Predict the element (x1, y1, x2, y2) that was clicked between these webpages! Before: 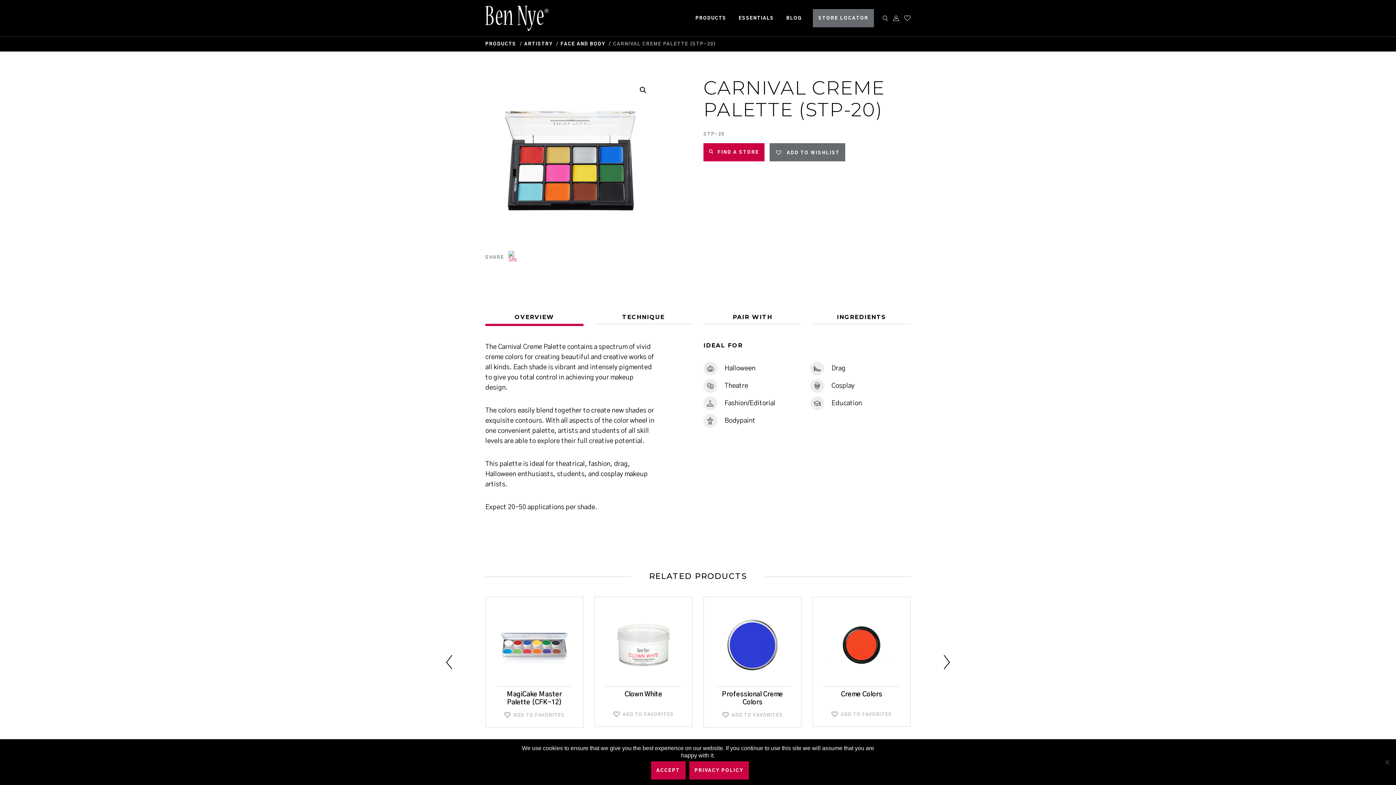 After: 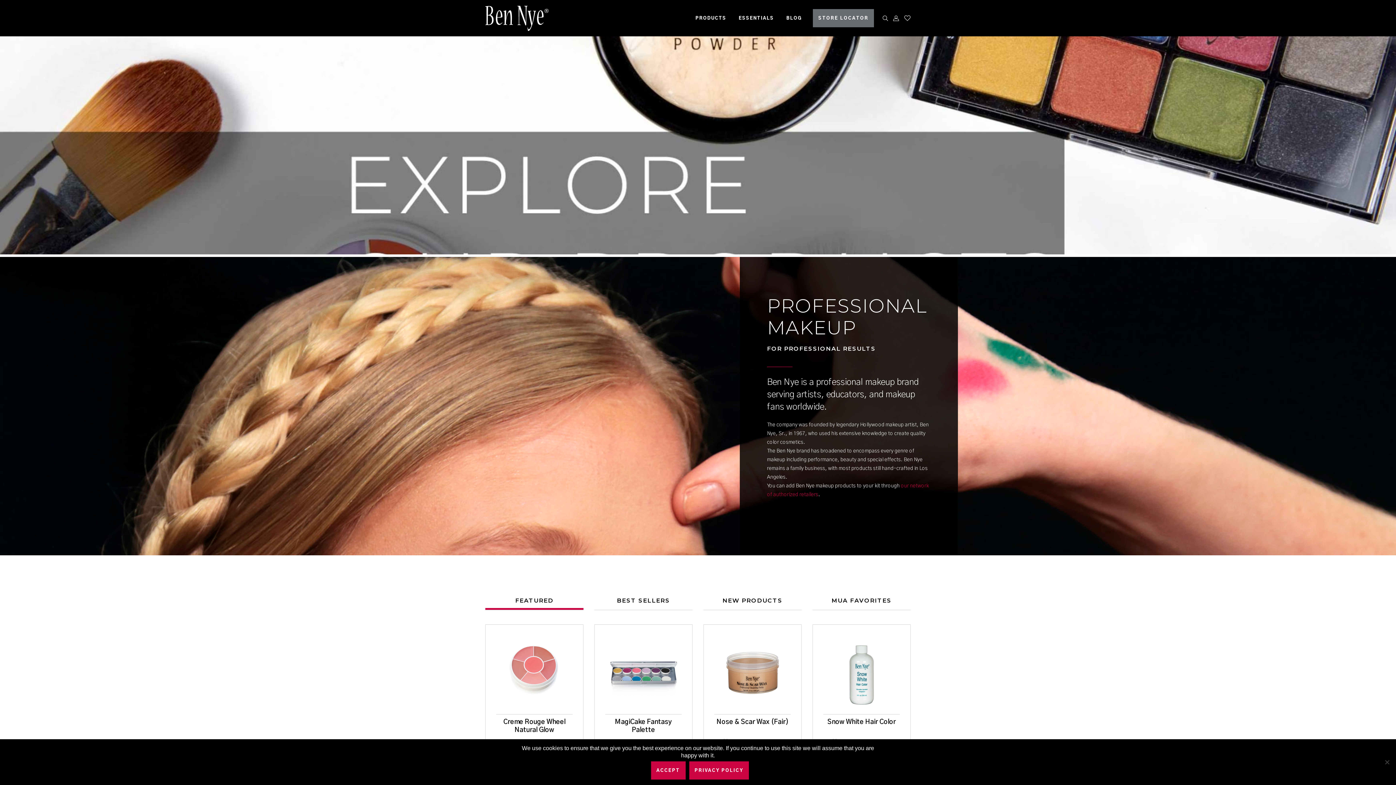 Action: bbox: (485, 2, 548, 34)